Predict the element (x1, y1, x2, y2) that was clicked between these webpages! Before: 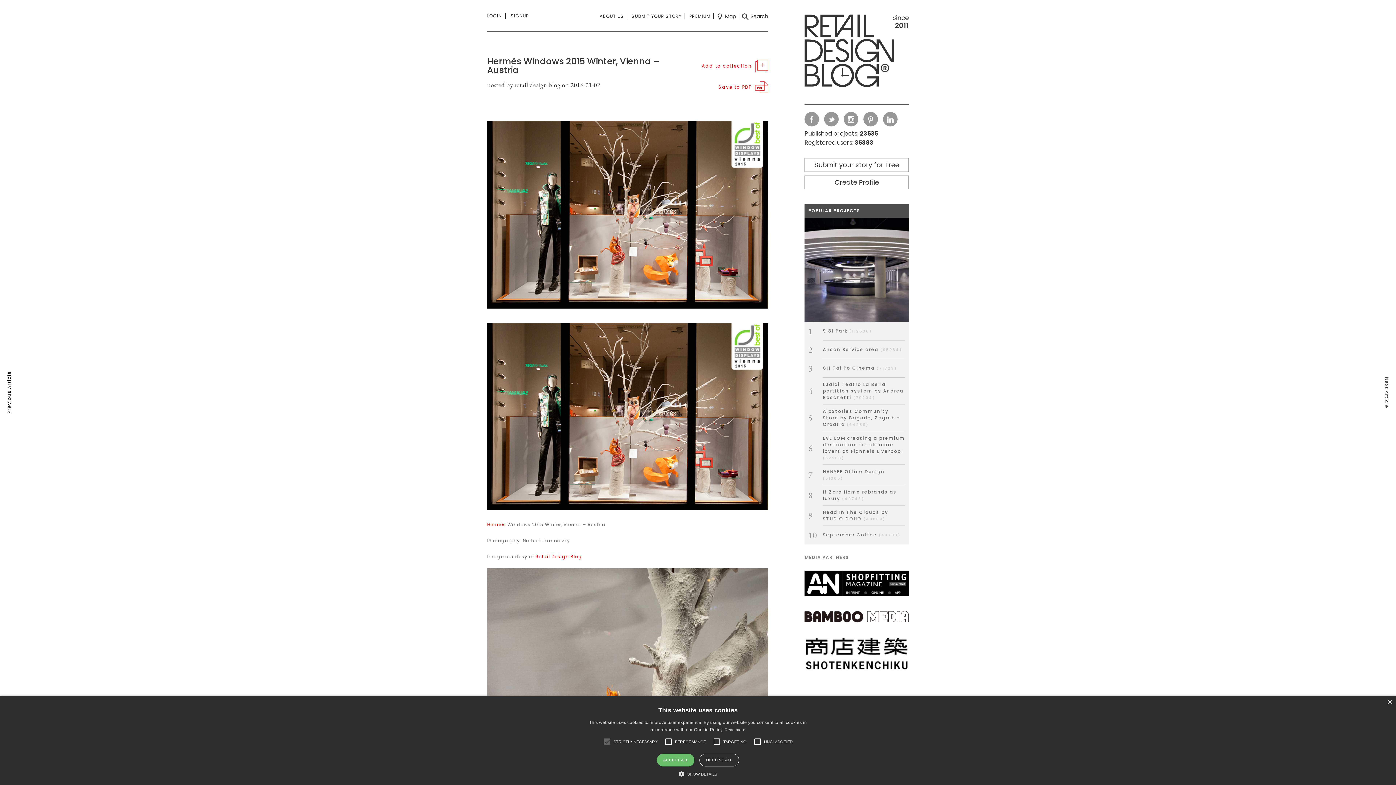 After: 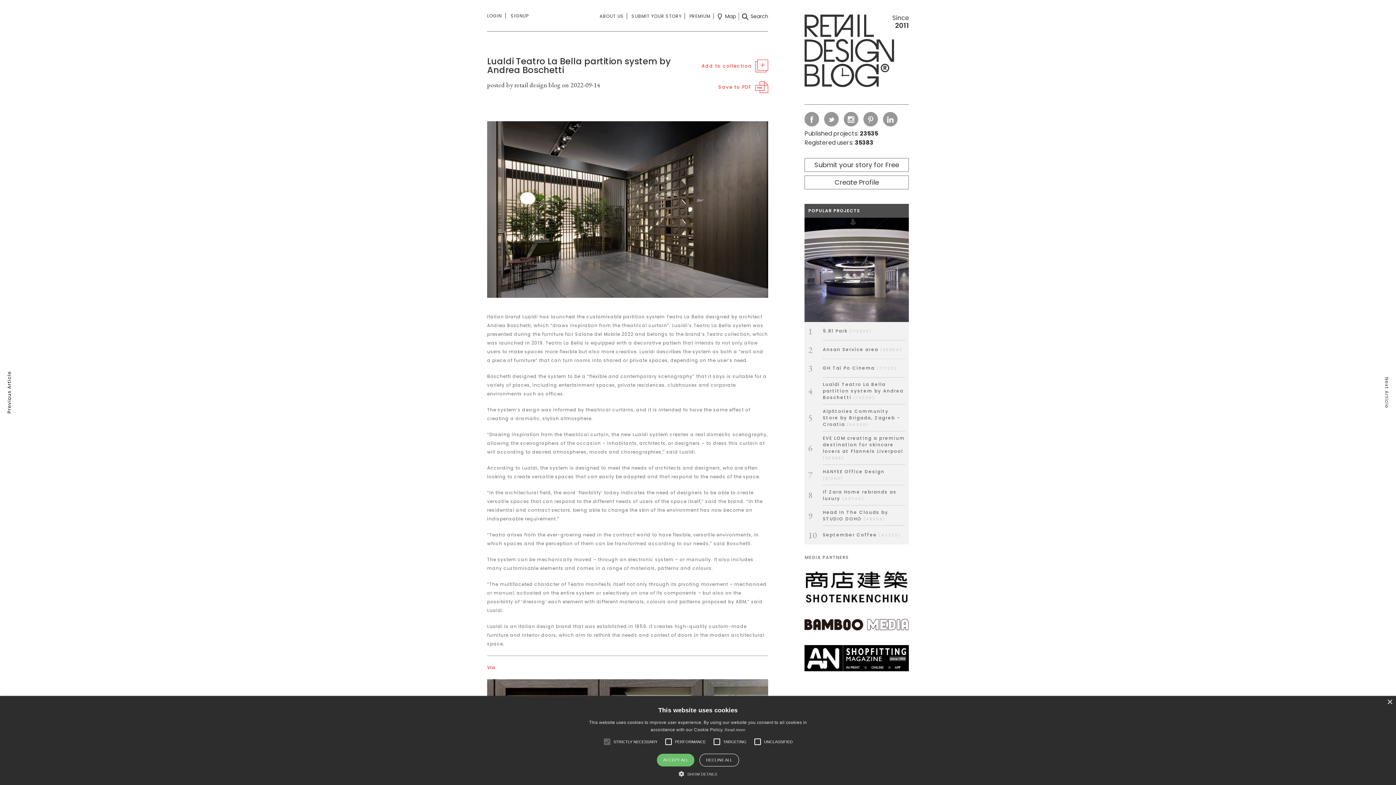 Action: bbox: (808, 381, 905, 400) label: 4Lualdi Teatro La Bella partition system by Andrea Boschetti (70204)